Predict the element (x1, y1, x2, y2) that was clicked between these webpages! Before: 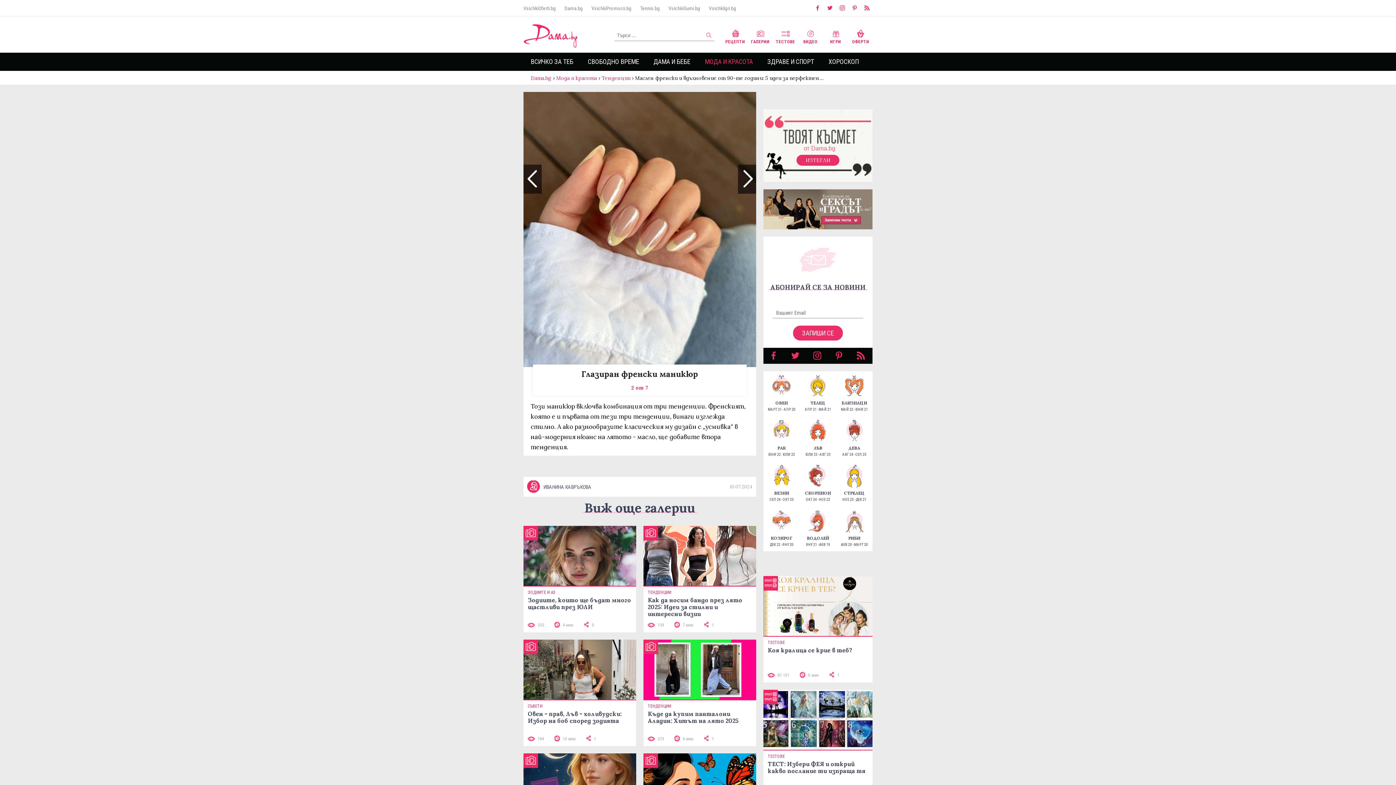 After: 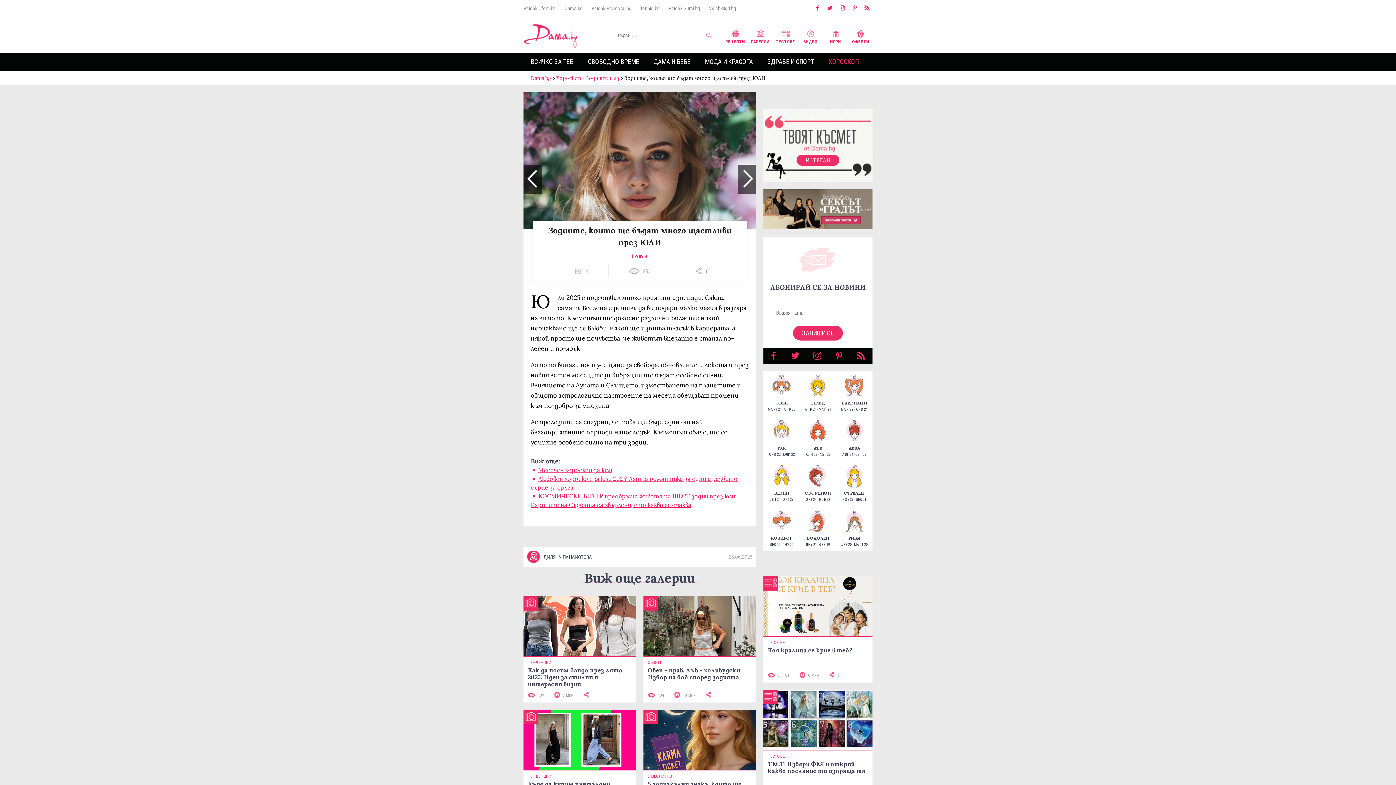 Action: label: ЗОДИИТЕ И АЗ
Зодиите, които ще бъдат много щастливи през ЮЛИ
255 
4 мин 
0 bbox: (523, 526, 636, 632)